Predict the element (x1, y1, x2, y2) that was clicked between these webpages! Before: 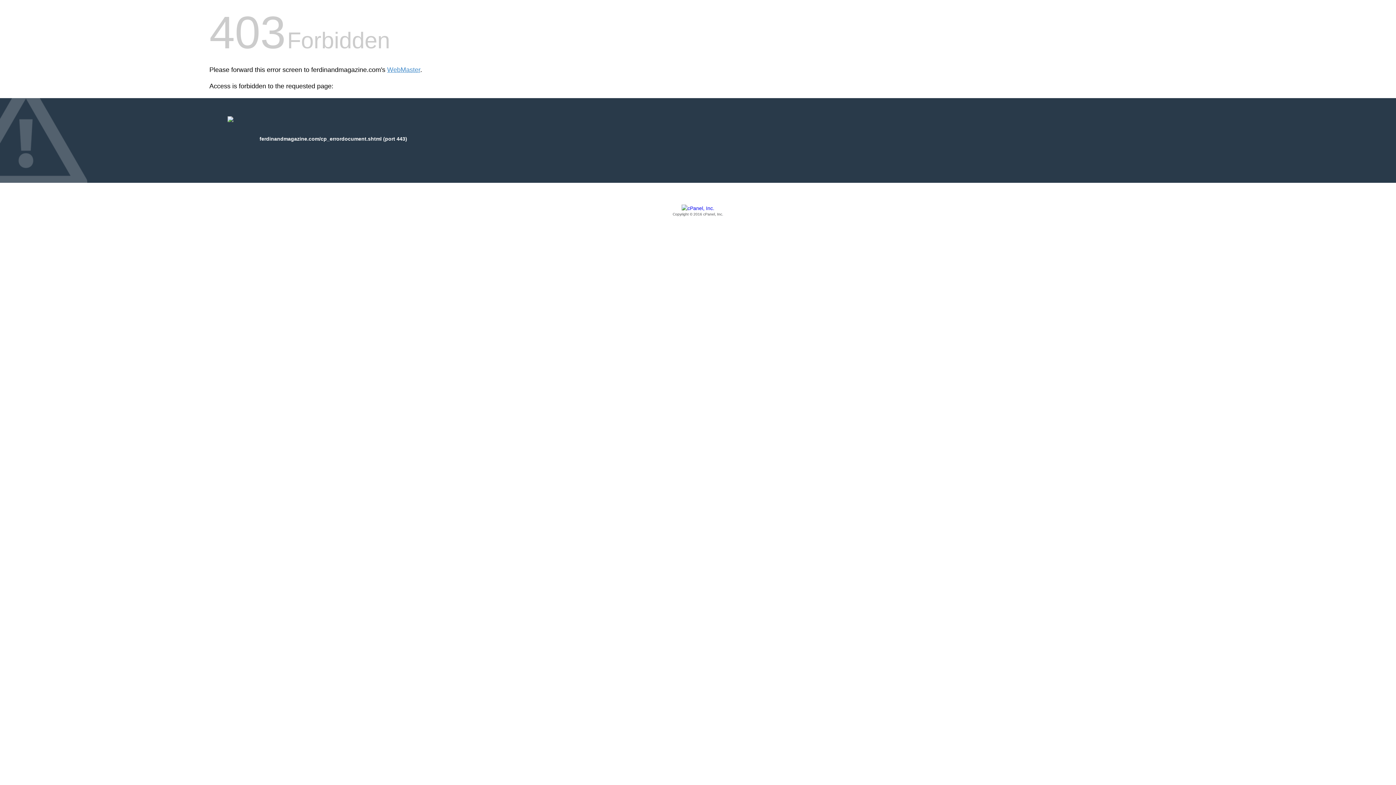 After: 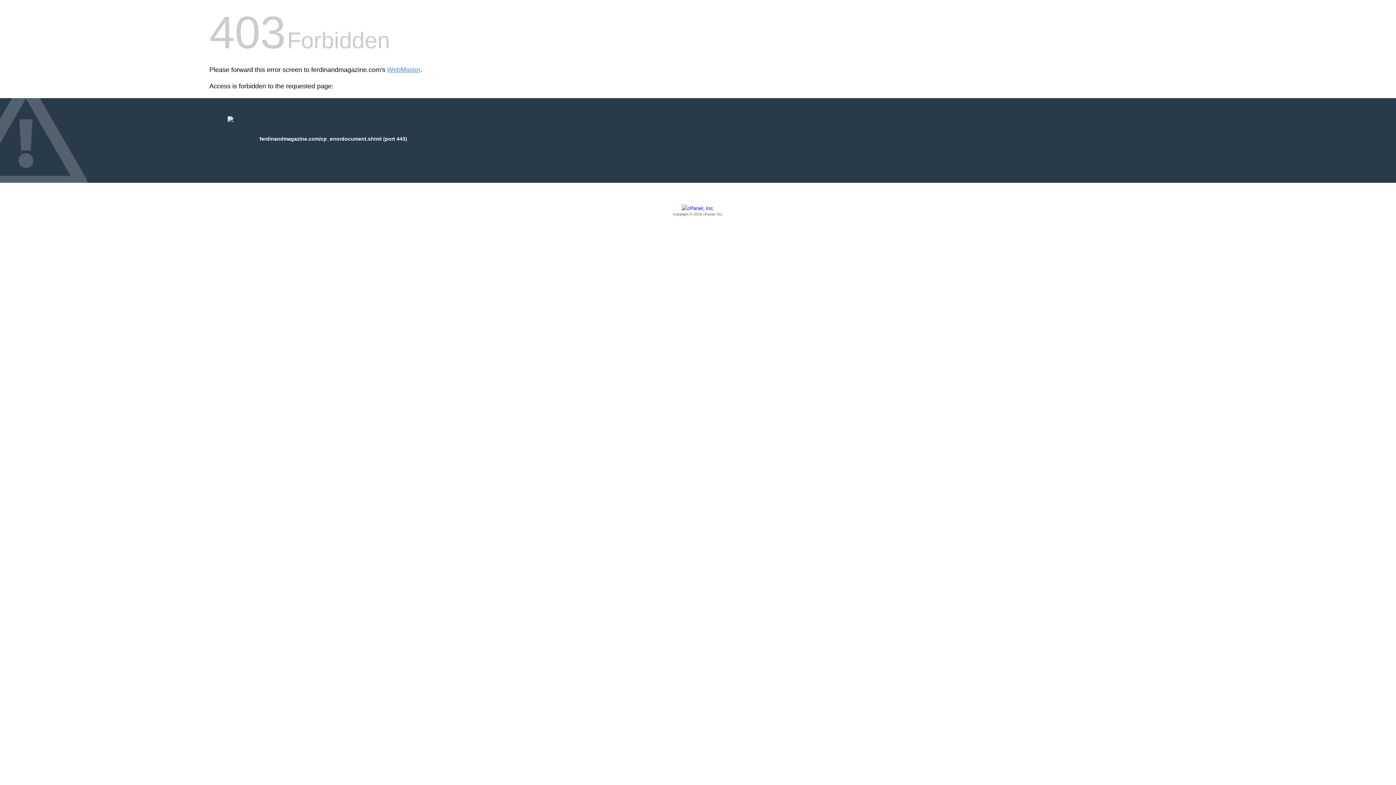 Action: bbox: (209, 205, 1186, 217) label: Copyright © 2016 cPanel, Inc.